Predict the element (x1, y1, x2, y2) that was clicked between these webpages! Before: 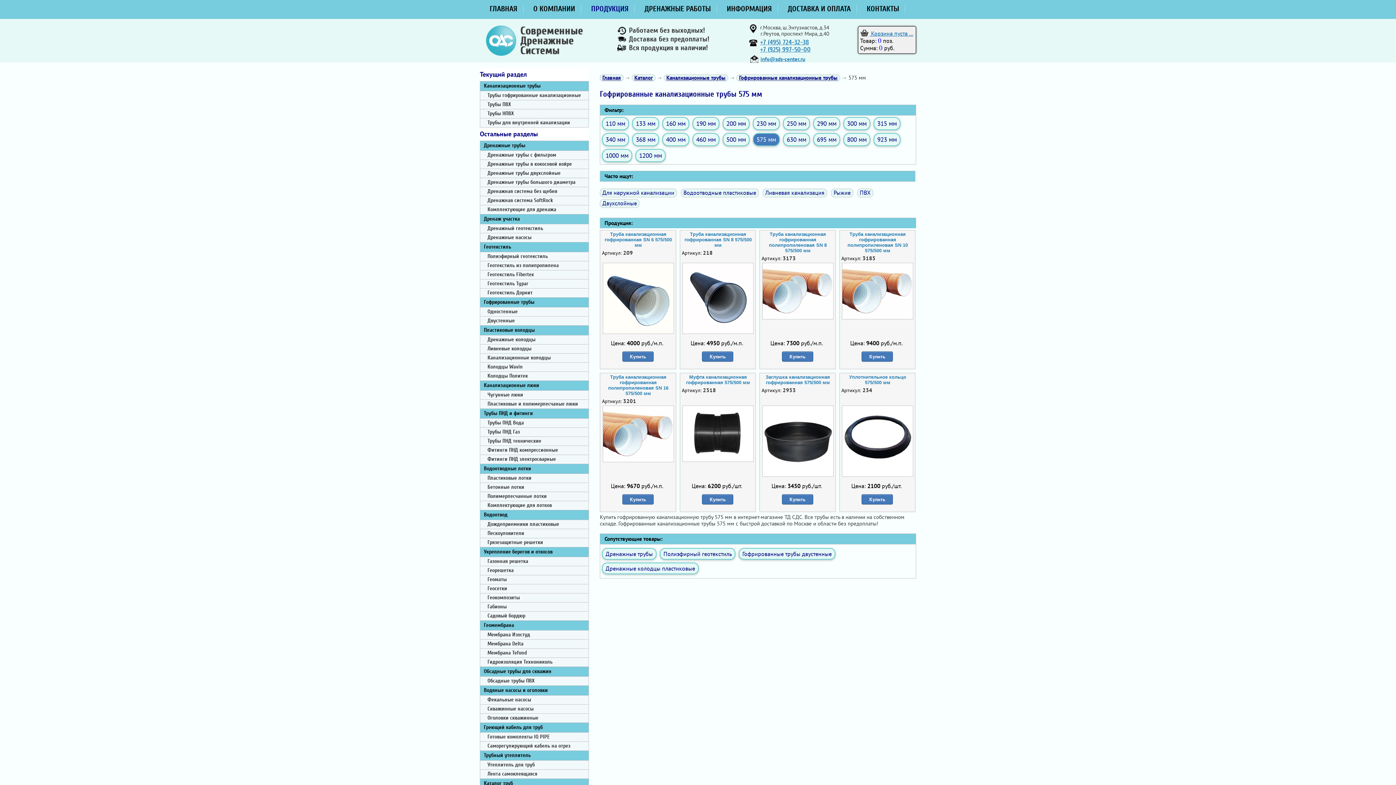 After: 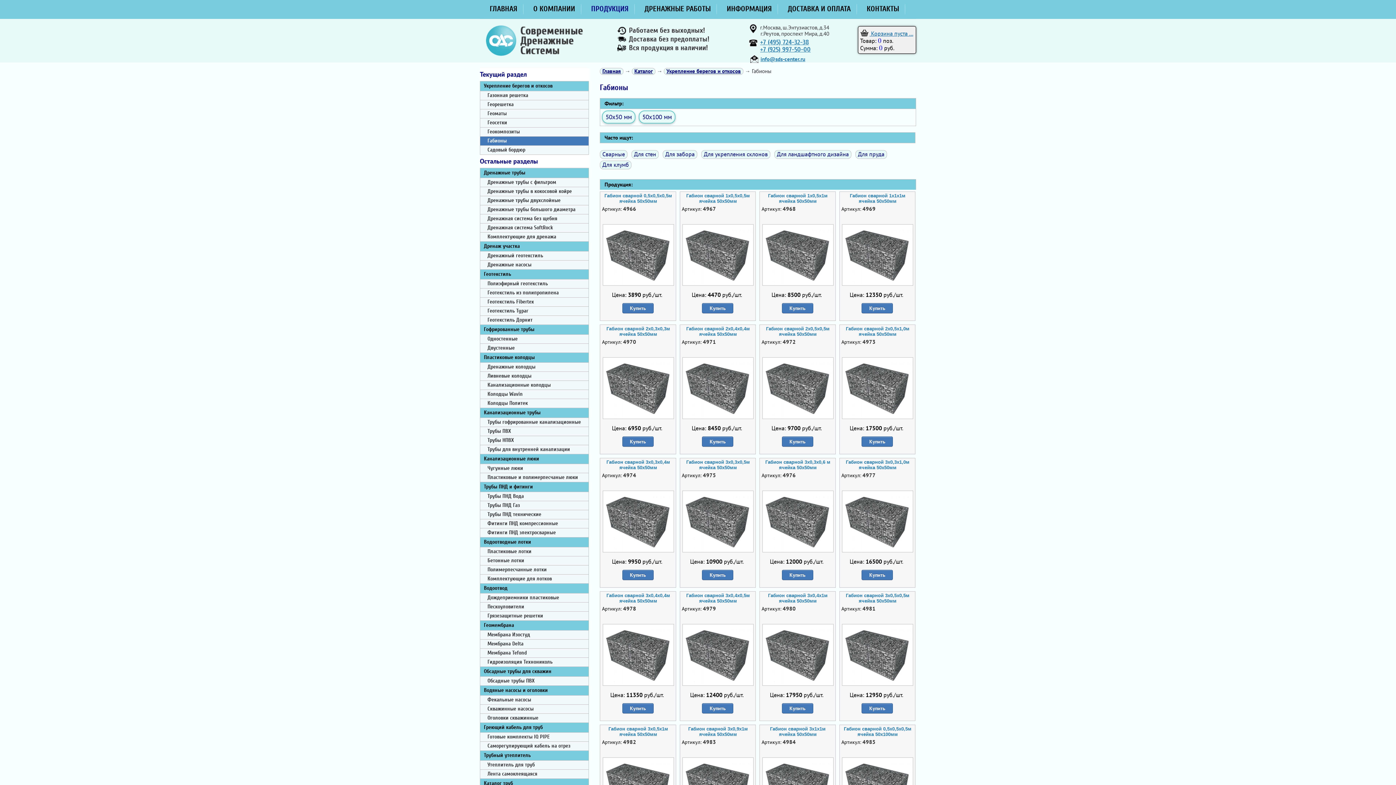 Action: label: Габионы bbox: (480, 602, 588, 611)